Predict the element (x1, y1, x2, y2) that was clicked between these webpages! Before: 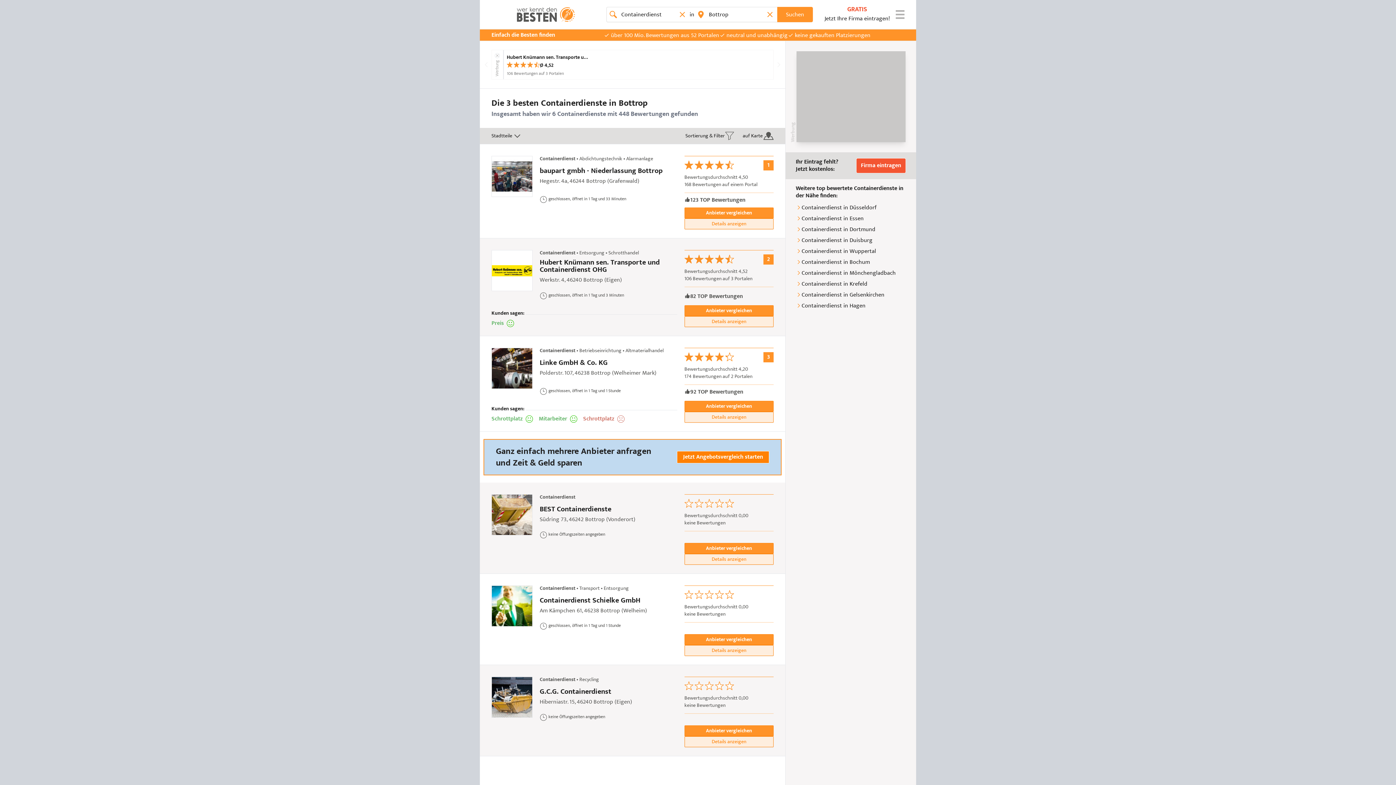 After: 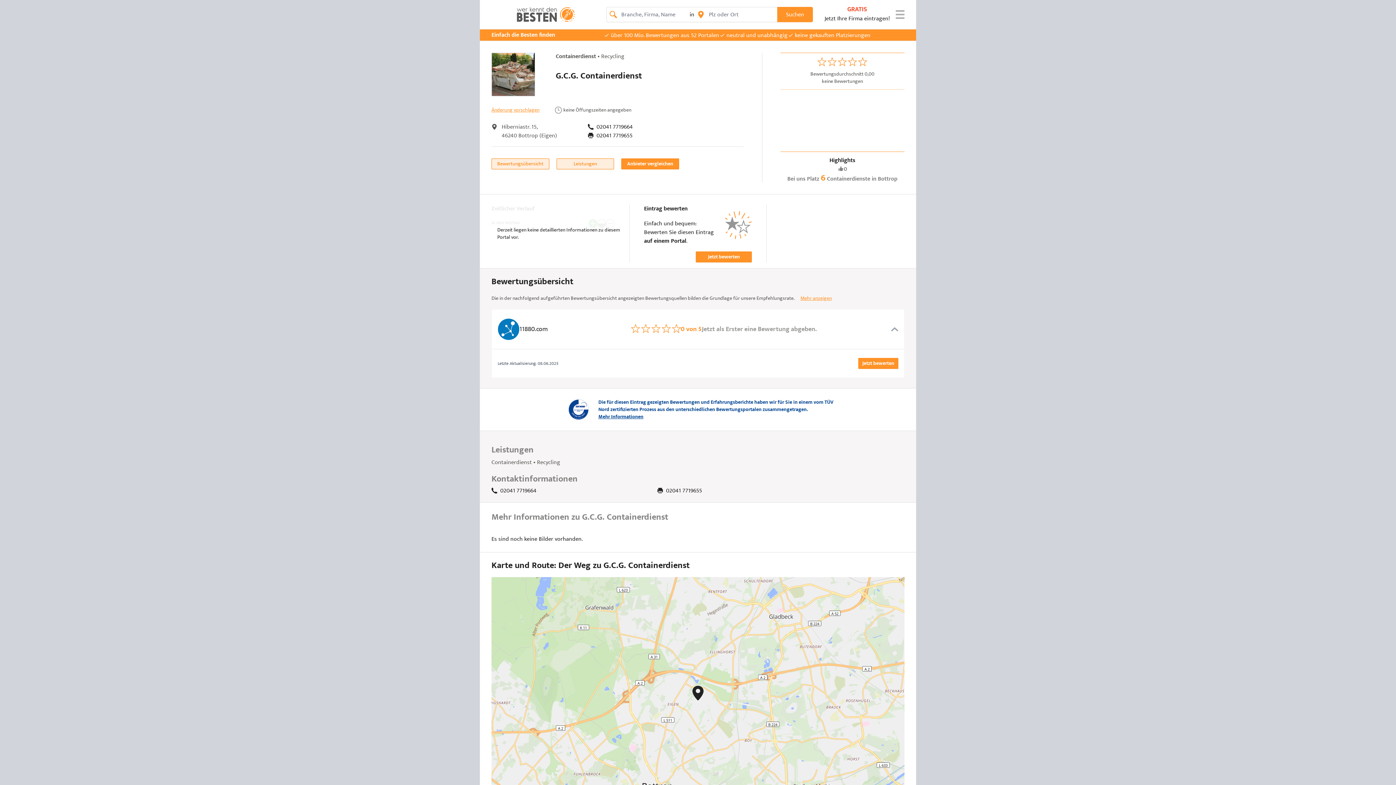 Action: bbox: (480, 665, 785, 756) label: Bewertungsdurchschnitt 0,00
keine Bewertungen
G.C.G. Containerdienst
Hiberniastr. 15, 46240 Bottrop (Eigen)
Containerdienst • Recycling
keine Öffungszeiten angegeben
Details anzeigen
Anbieter vergleichen